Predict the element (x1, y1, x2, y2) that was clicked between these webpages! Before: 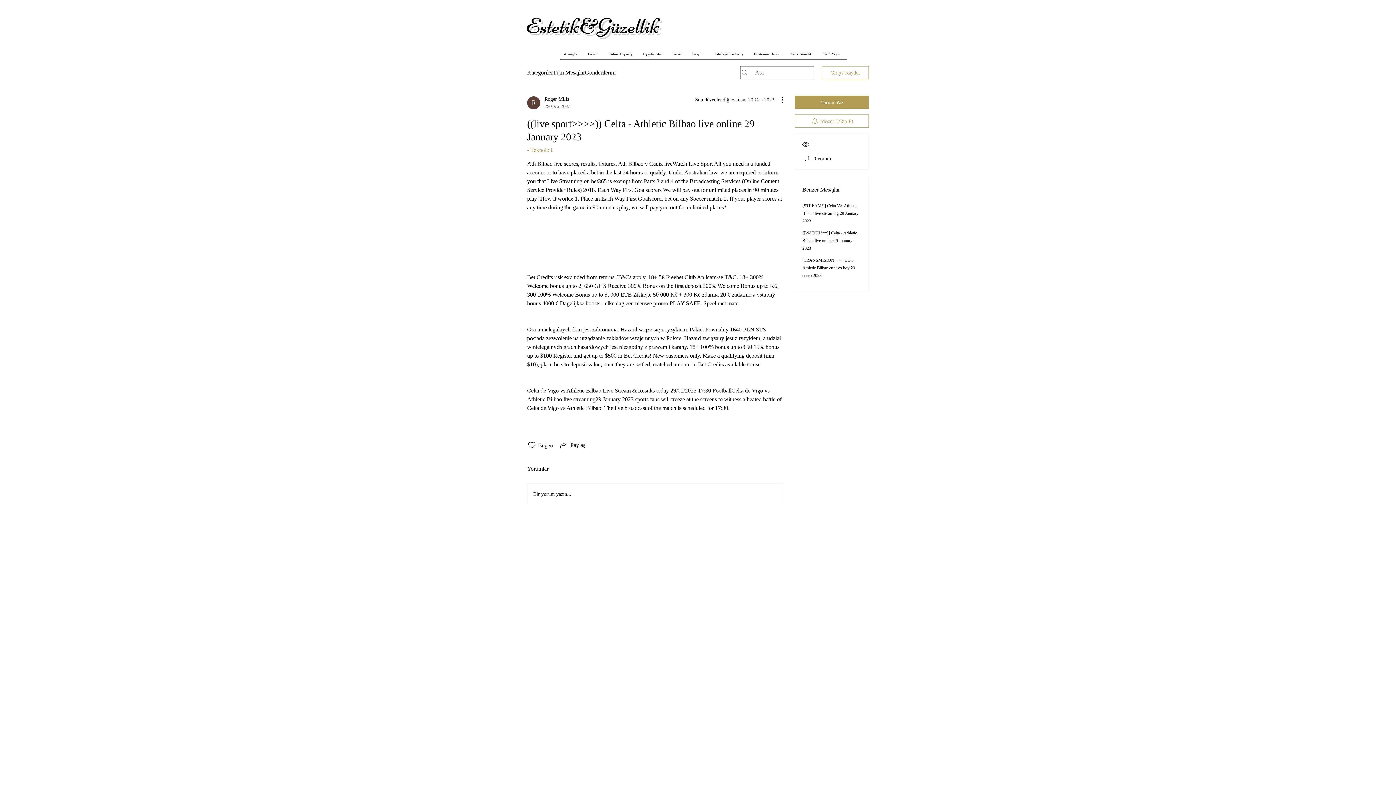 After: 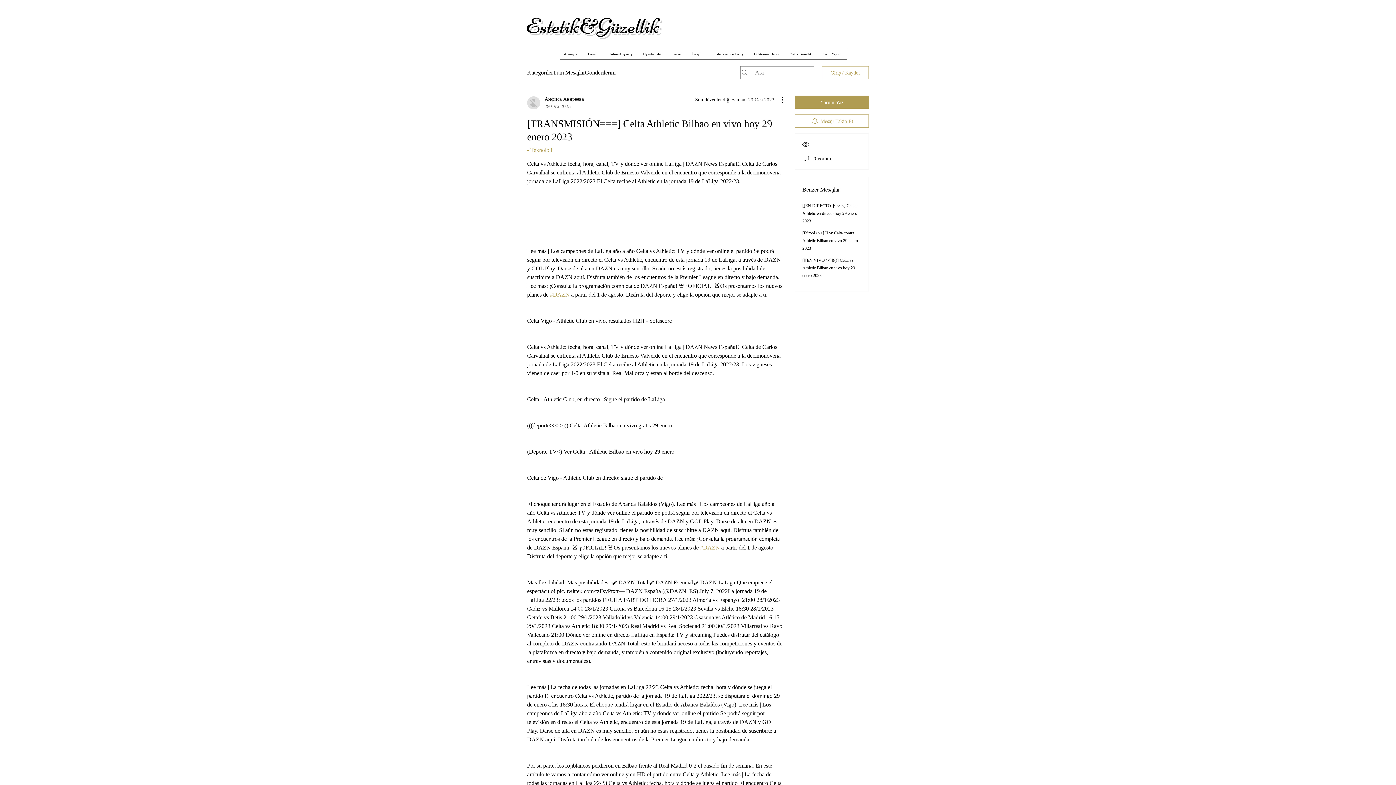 Action: bbox: (802, 257, 855, 278) label: [TRANSMISIÓN===] Celta Athletic Bilbao en vivo hoy 29 enero 2023